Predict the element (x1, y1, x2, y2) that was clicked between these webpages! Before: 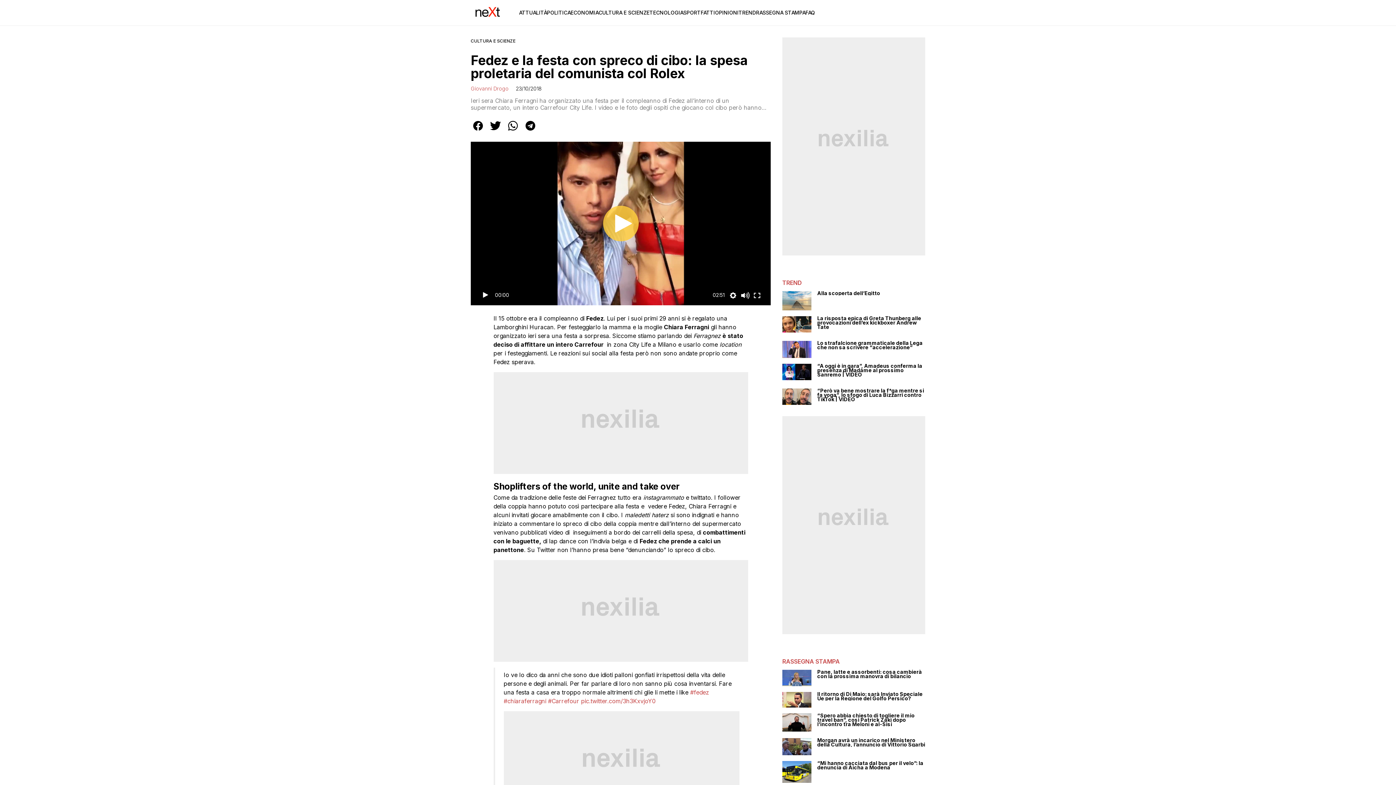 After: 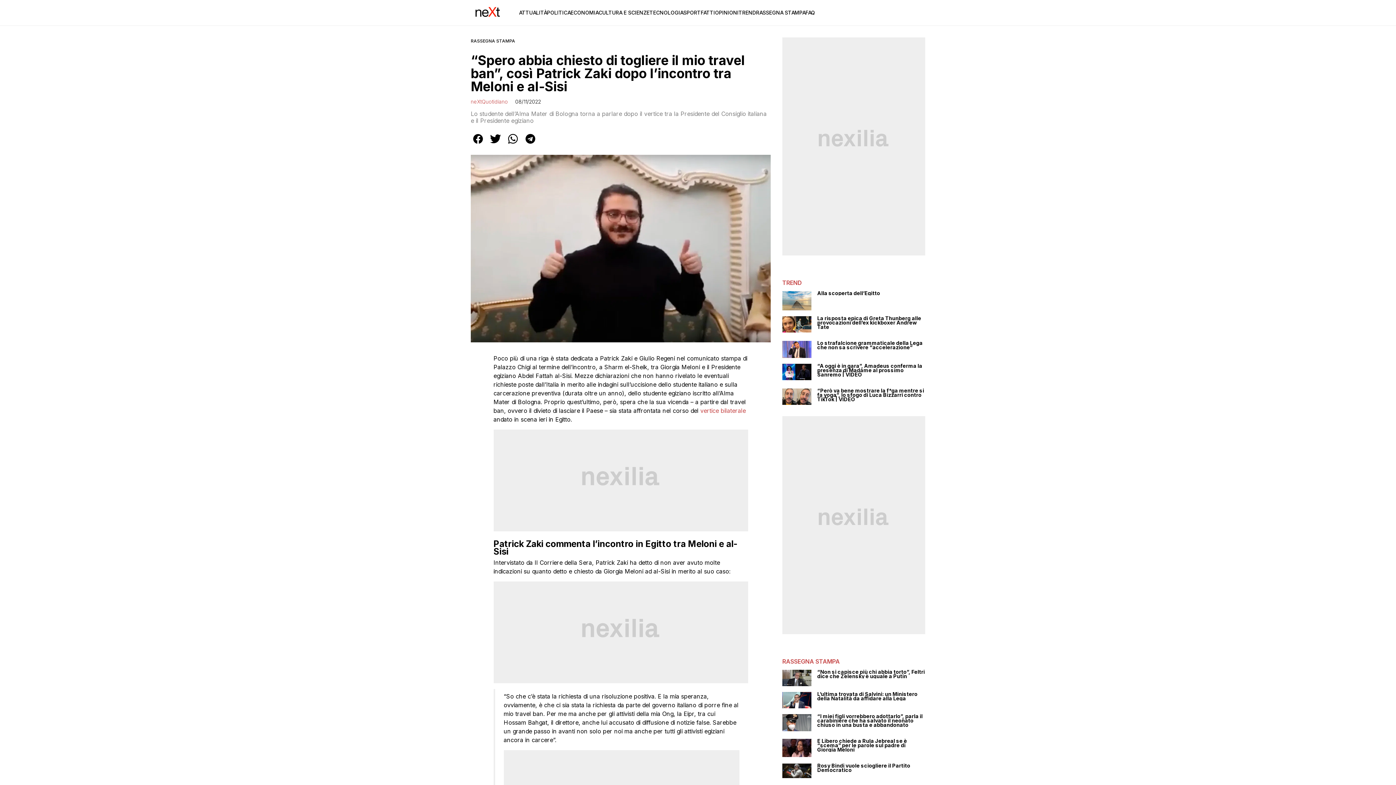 Action: bbox: (817, 713, 925, 726) label: “Spero abbia chiesto di togliere il mio travel ban”, così Patrick Zaki dopo l’incontro tra Meloni e al-Sisi